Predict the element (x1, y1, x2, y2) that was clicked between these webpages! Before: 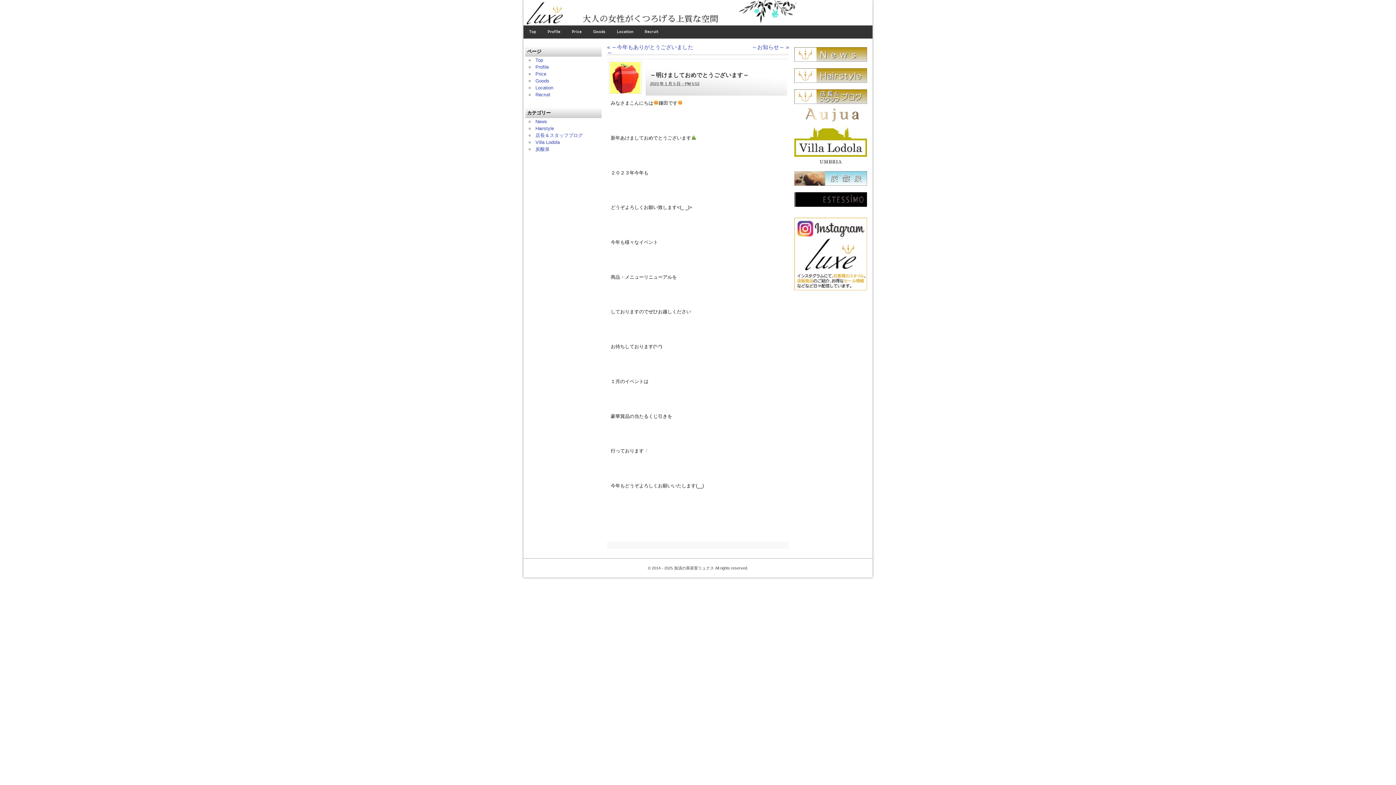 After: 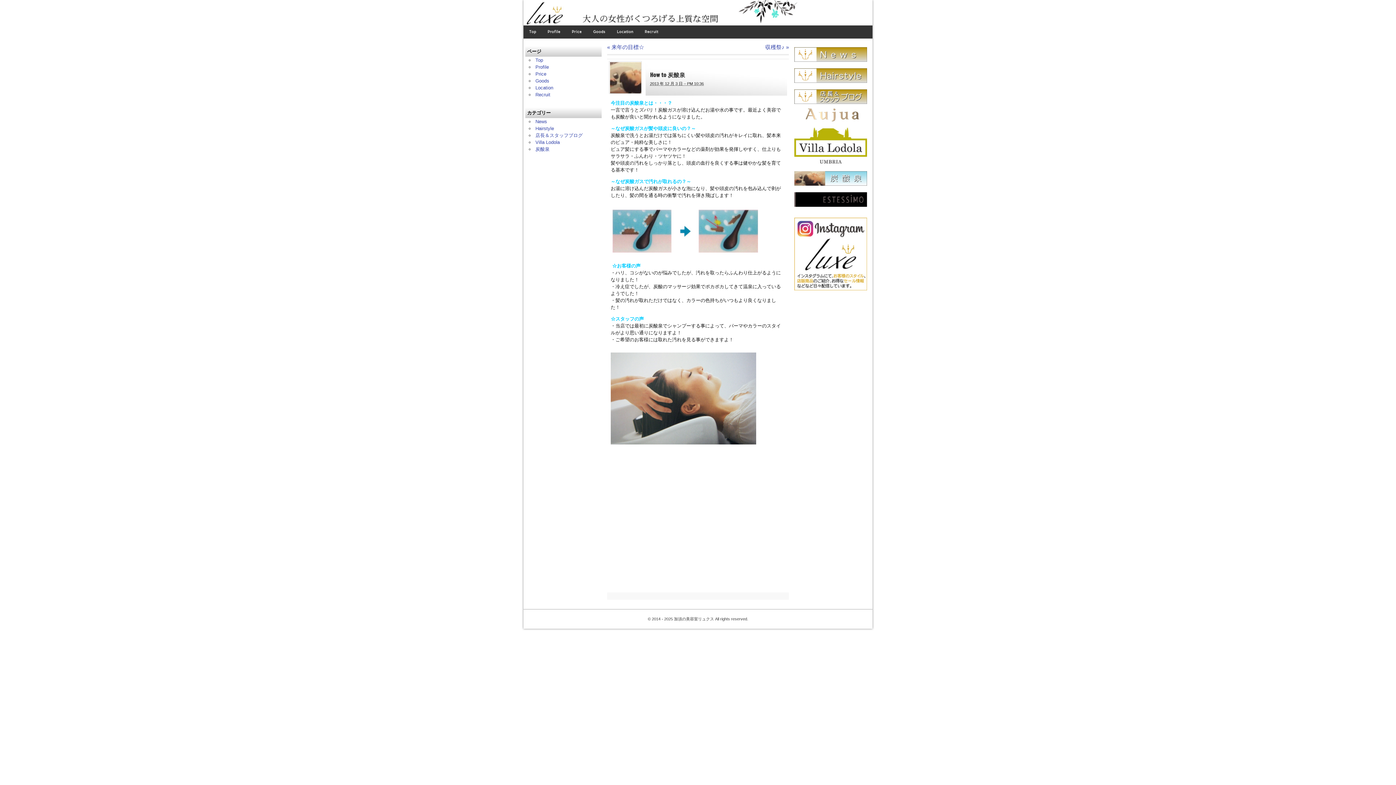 Action: bbox: (794, 171, 870, 185)